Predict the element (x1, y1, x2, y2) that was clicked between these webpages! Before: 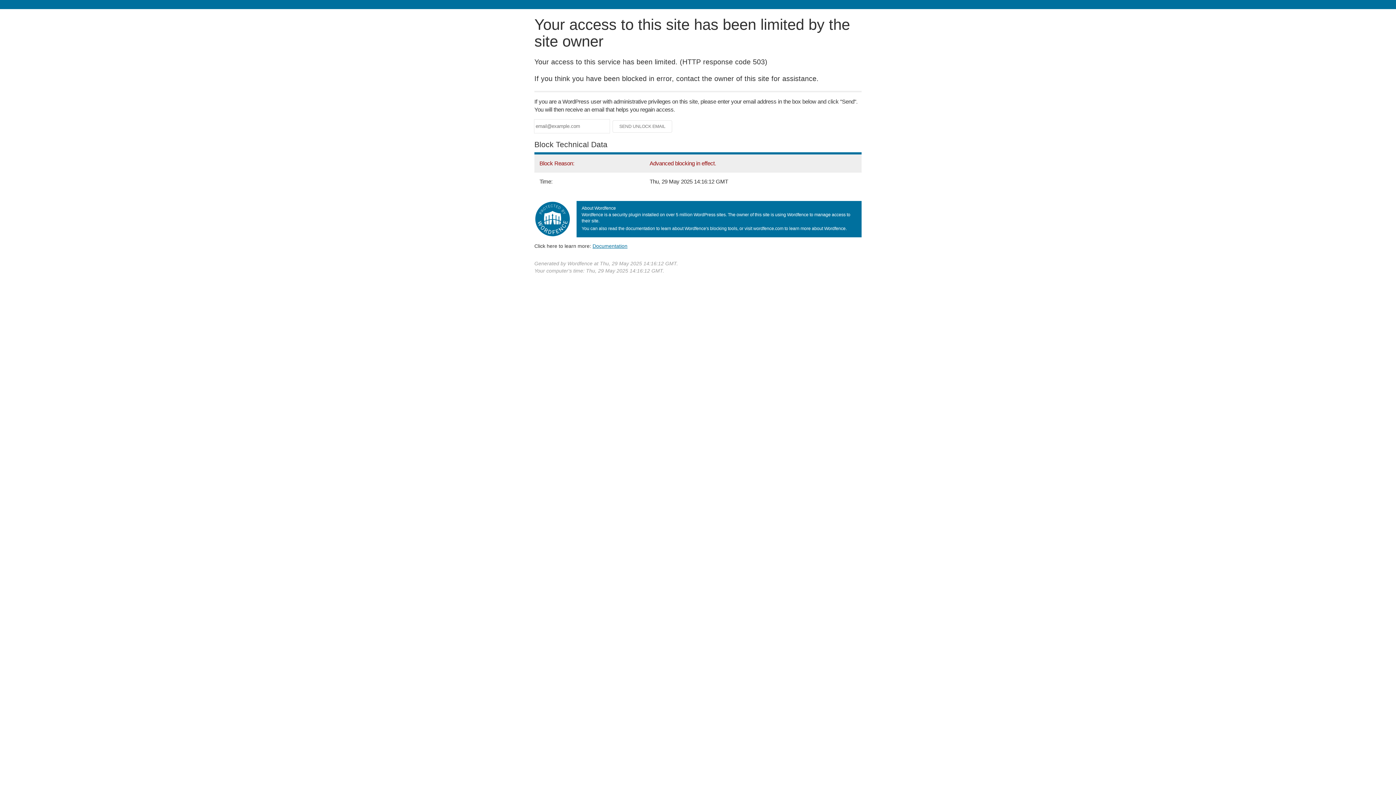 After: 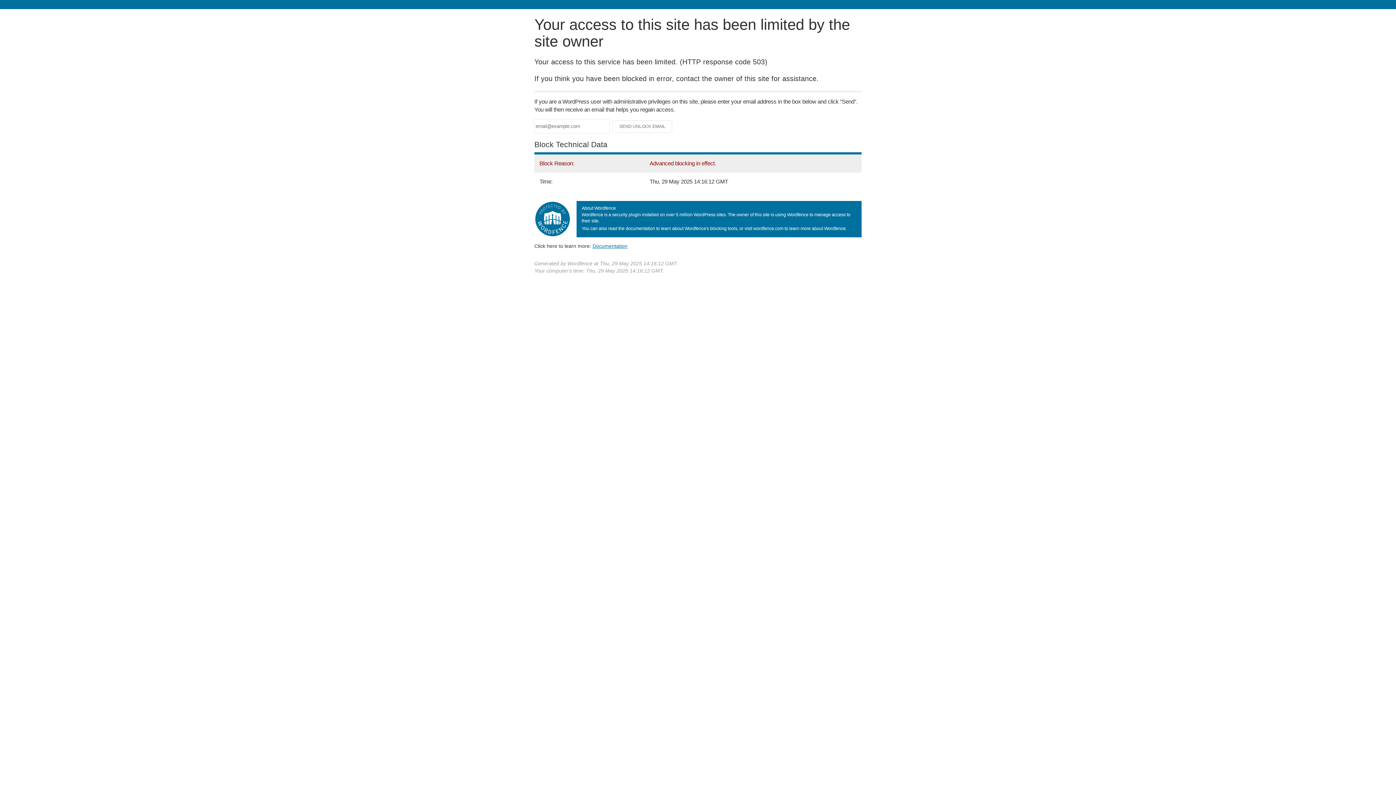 Action: bbox: (592, 243, 627, 248) label: Documentation